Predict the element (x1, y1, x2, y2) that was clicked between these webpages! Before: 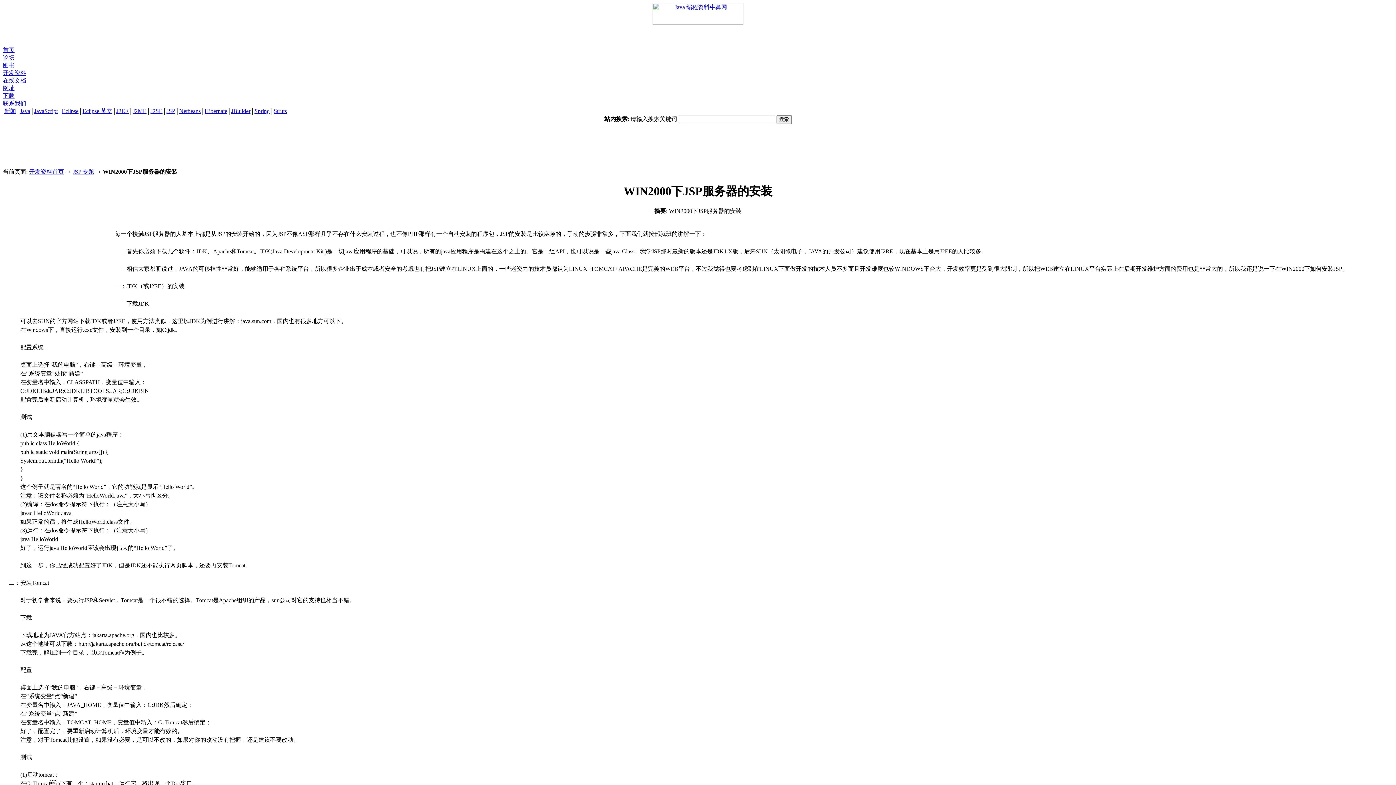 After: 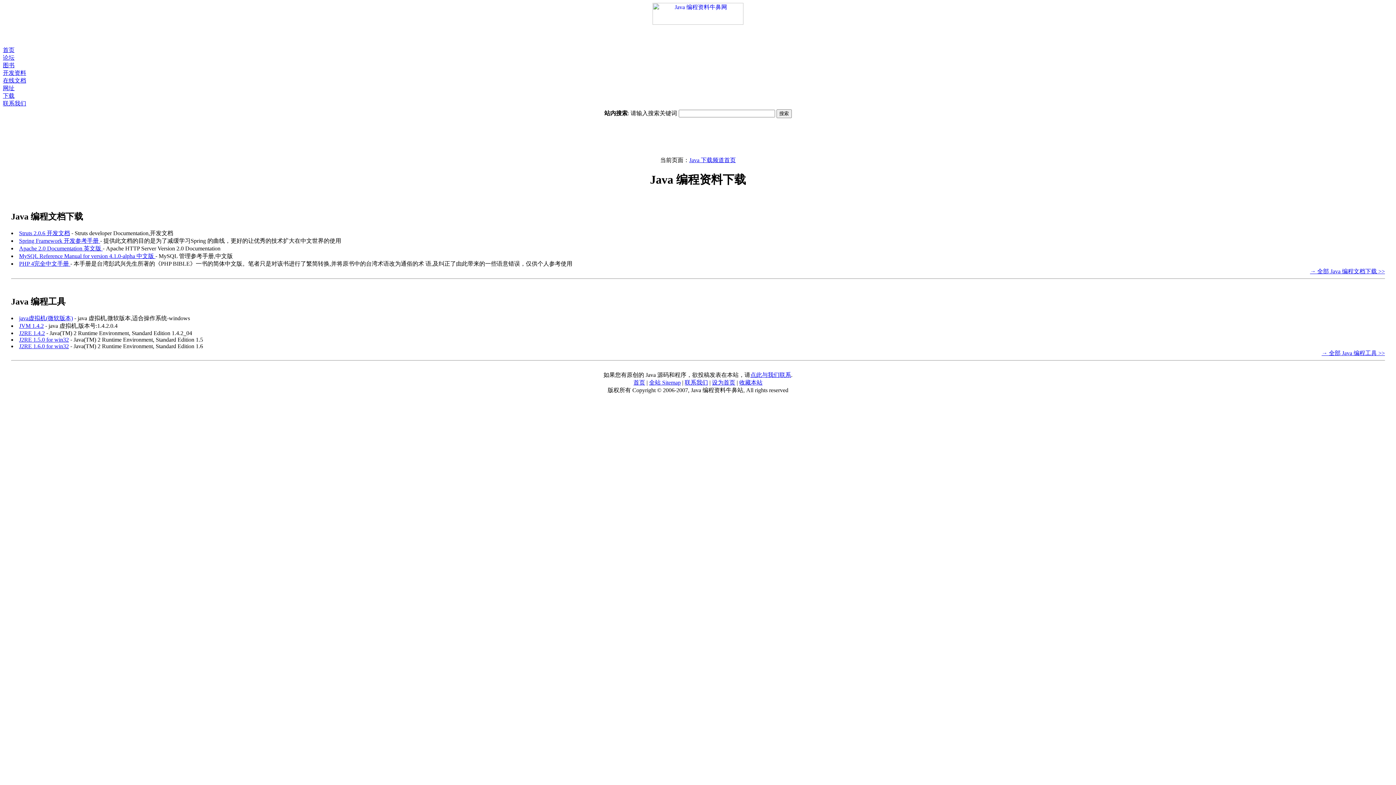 Action: label: 下载 bbox: (2, 92, 14, 98)